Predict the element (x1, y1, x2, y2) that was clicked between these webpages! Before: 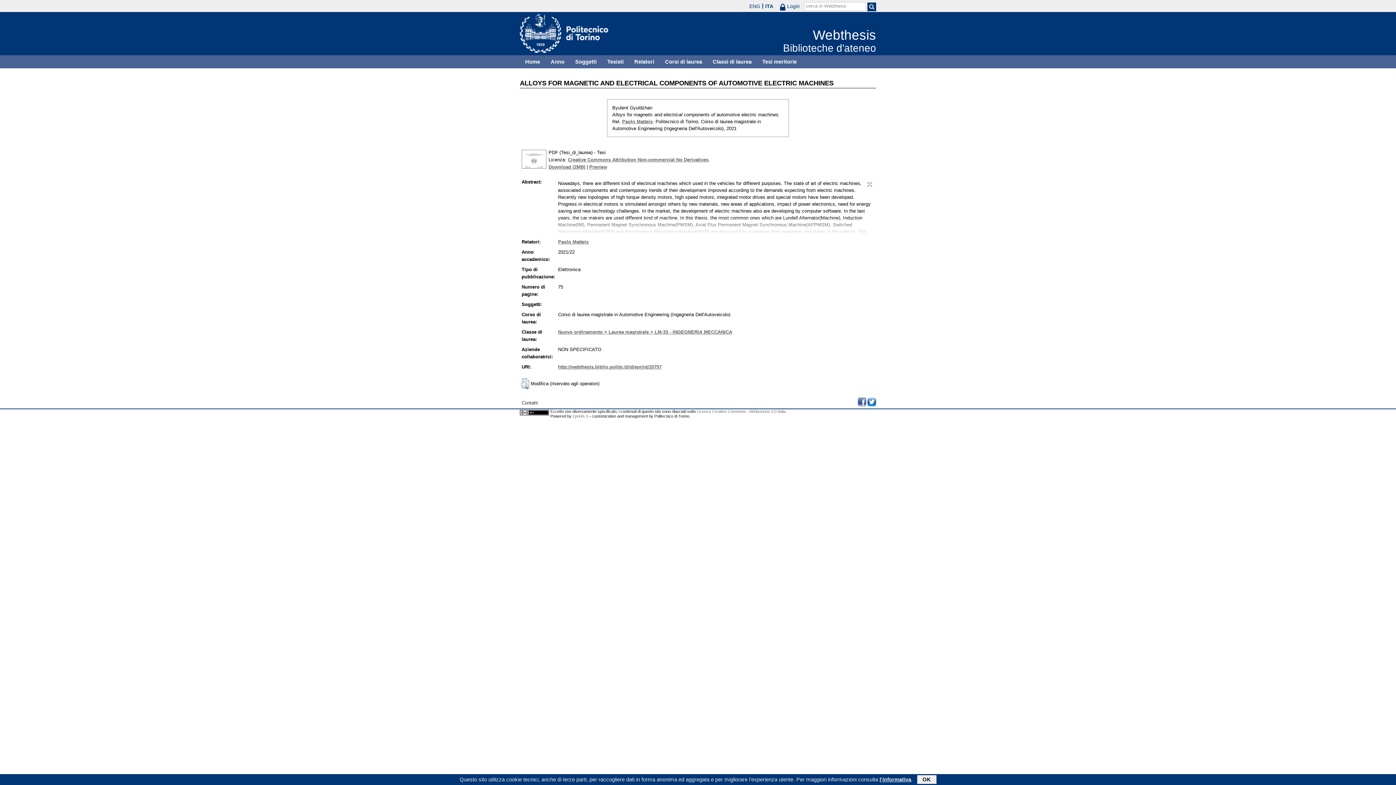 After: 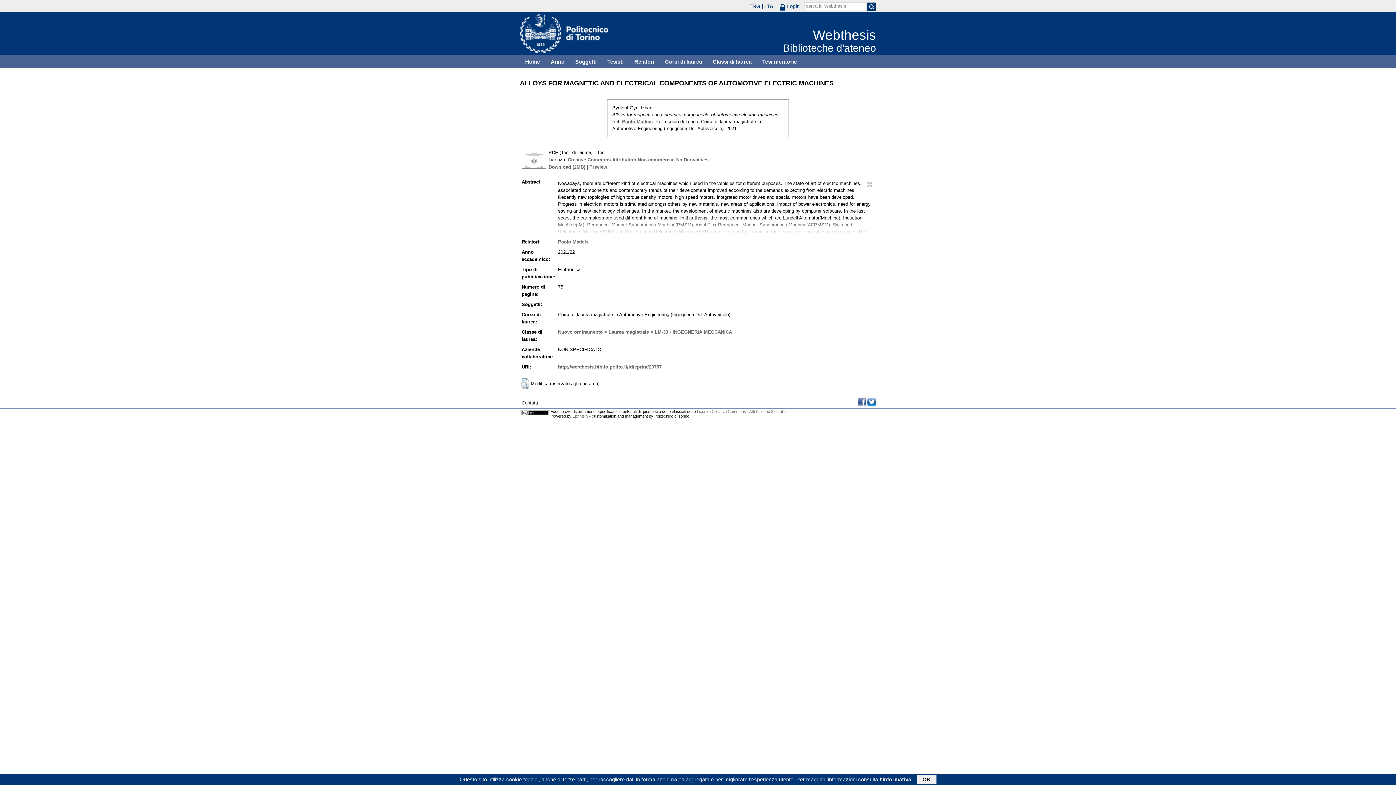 Action: label: ITA bbox: (763, 3, 775, 8)